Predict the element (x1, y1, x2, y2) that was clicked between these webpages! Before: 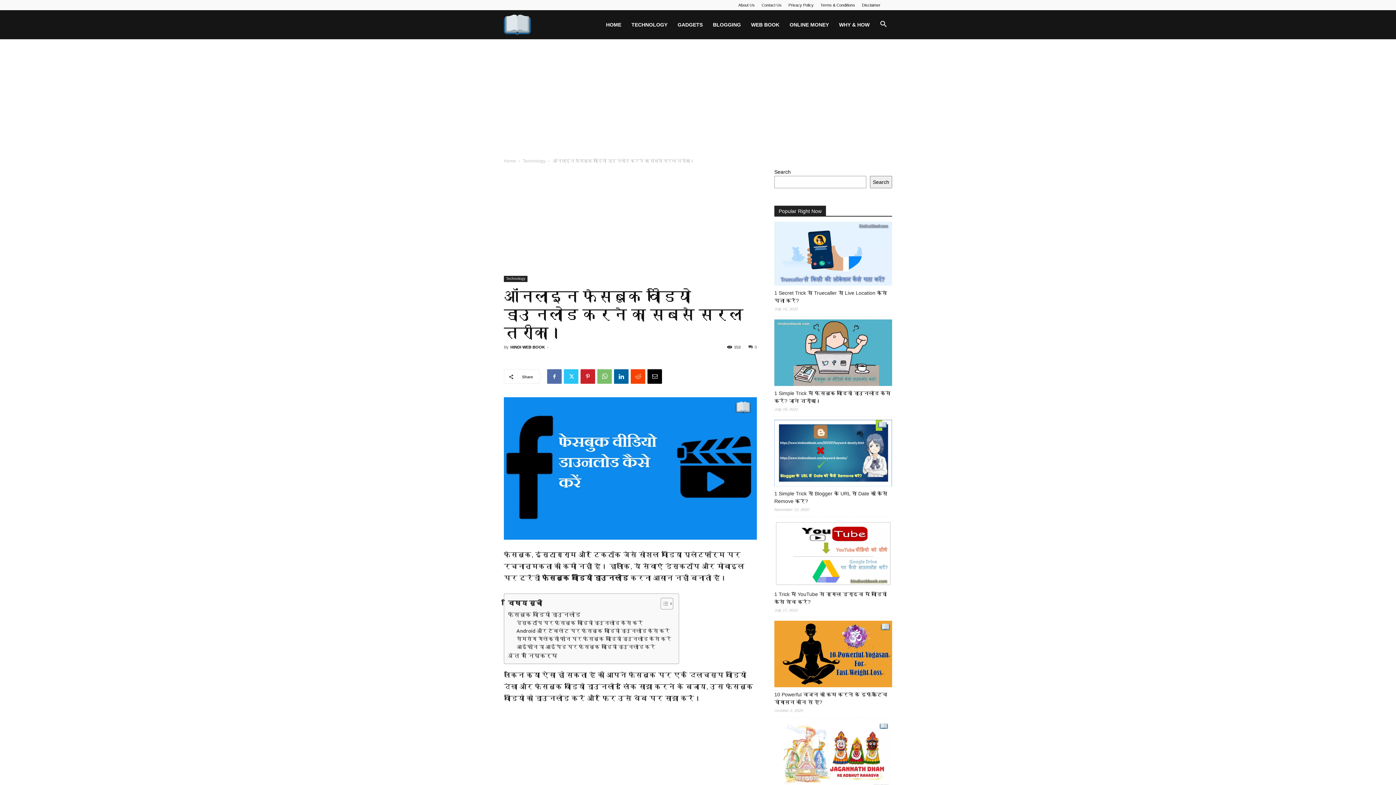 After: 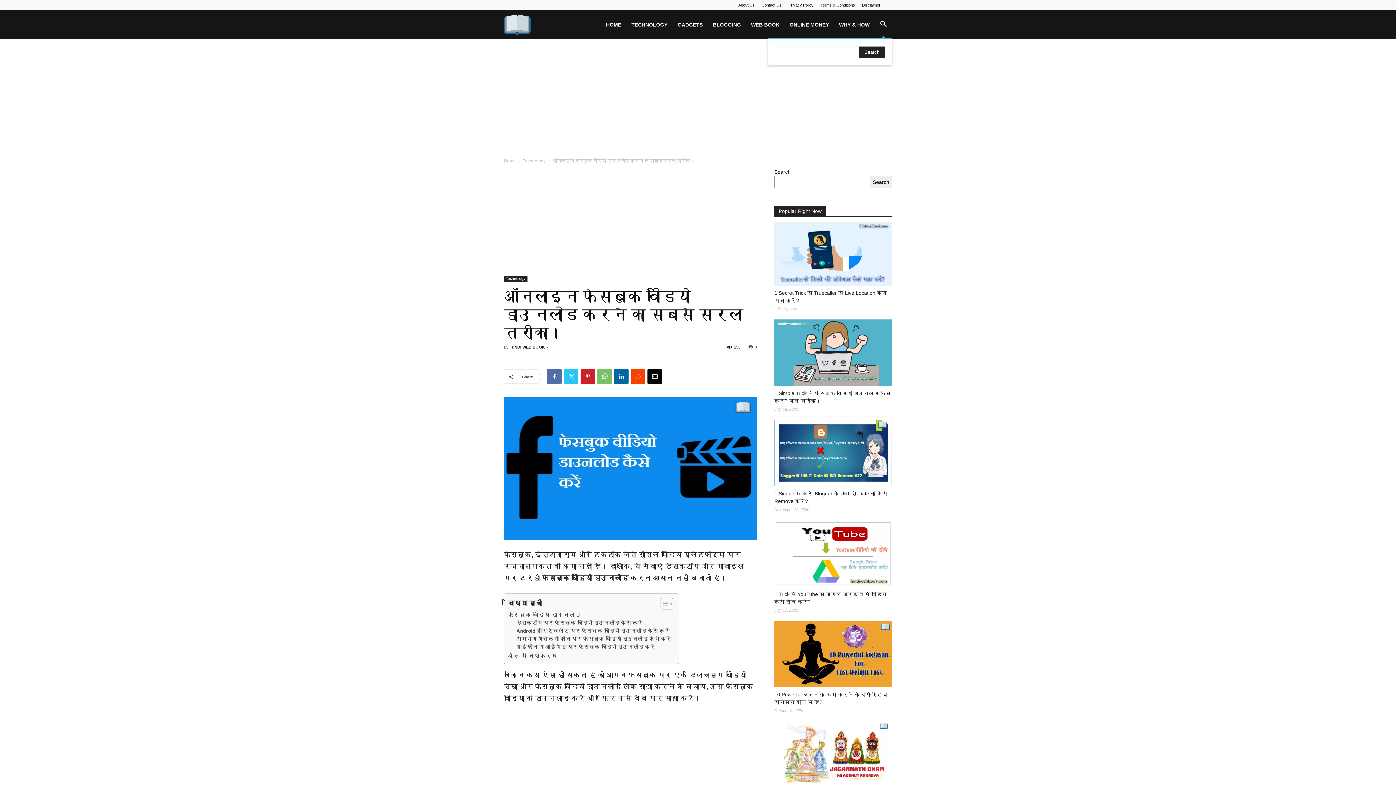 Action: bbox: (874, 22, 892, 28) label: Search